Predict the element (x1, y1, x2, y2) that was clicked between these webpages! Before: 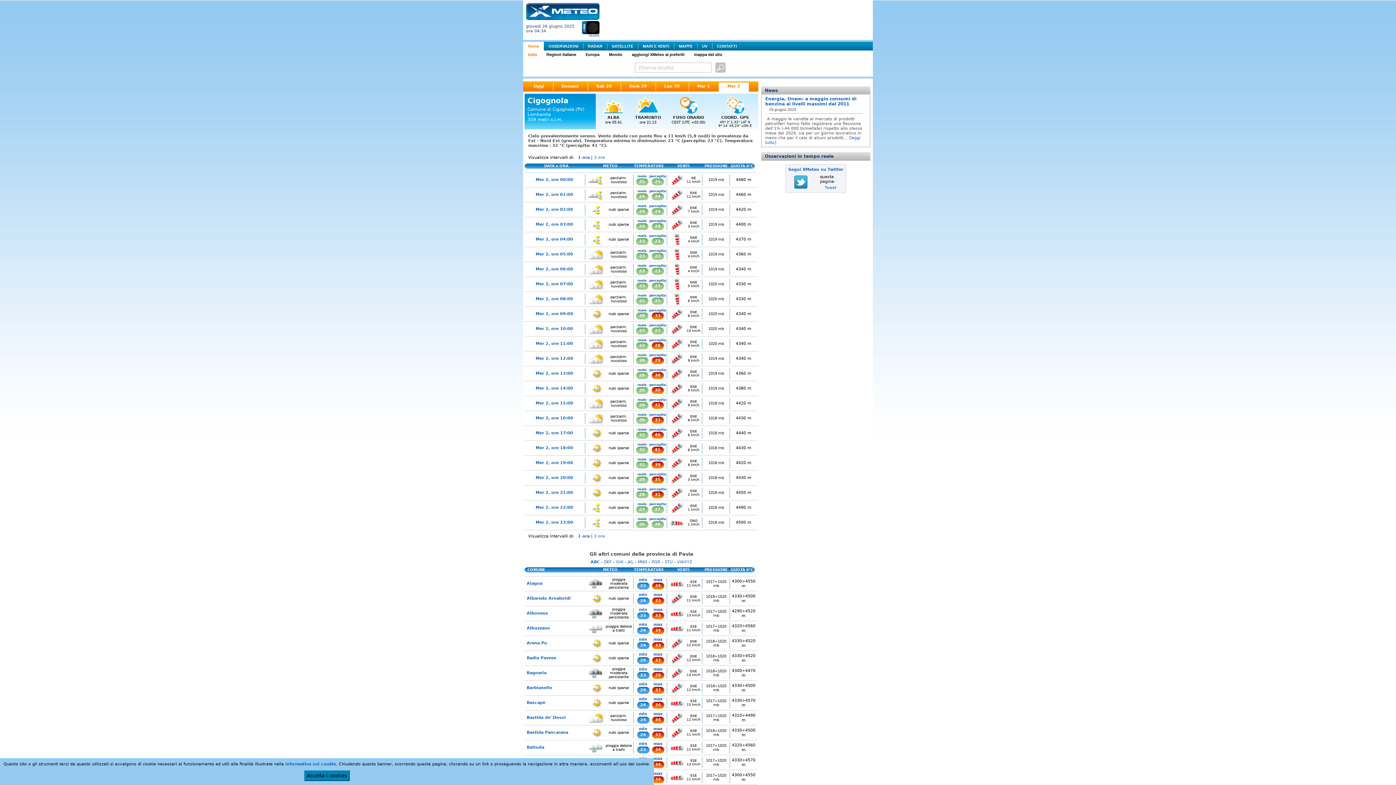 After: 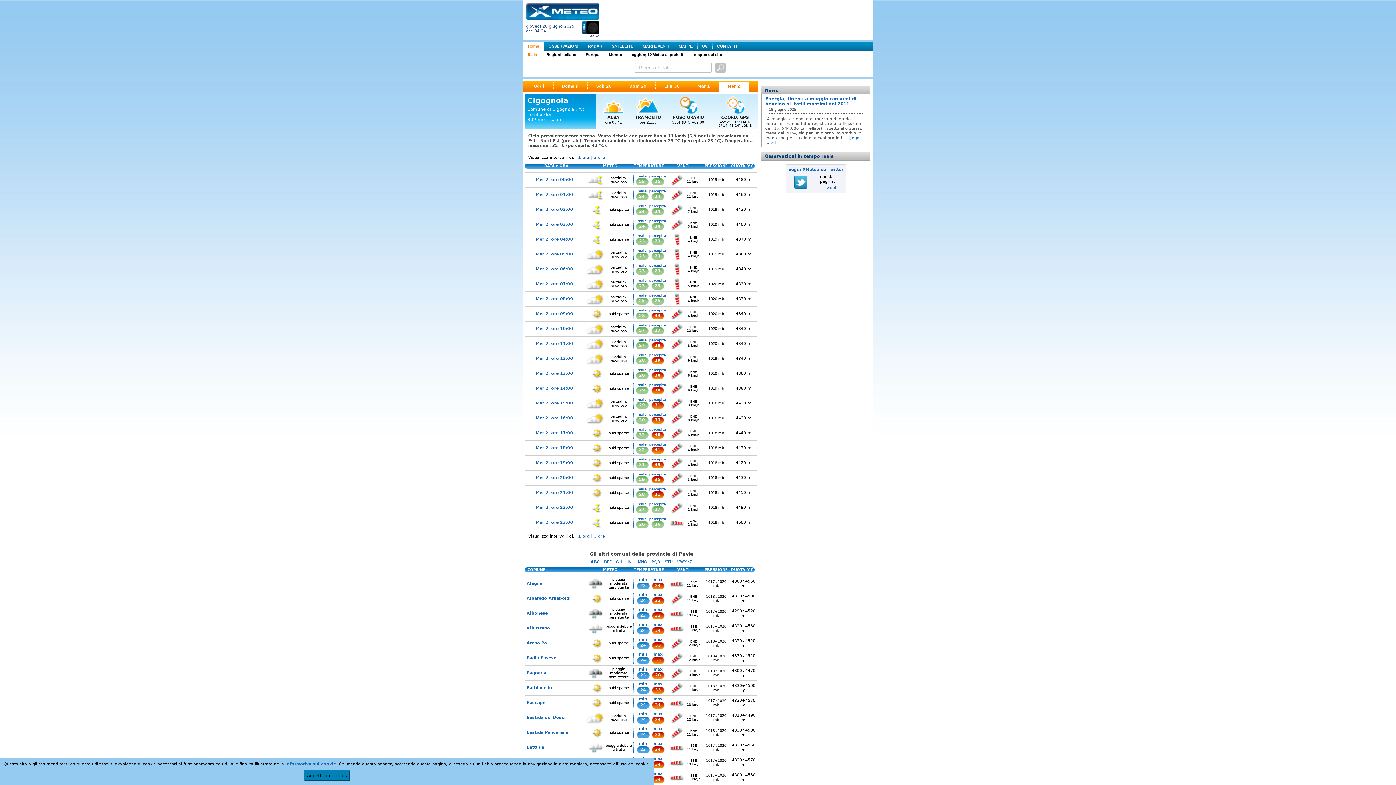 Action: bbox: (667, 726, 686, 739)